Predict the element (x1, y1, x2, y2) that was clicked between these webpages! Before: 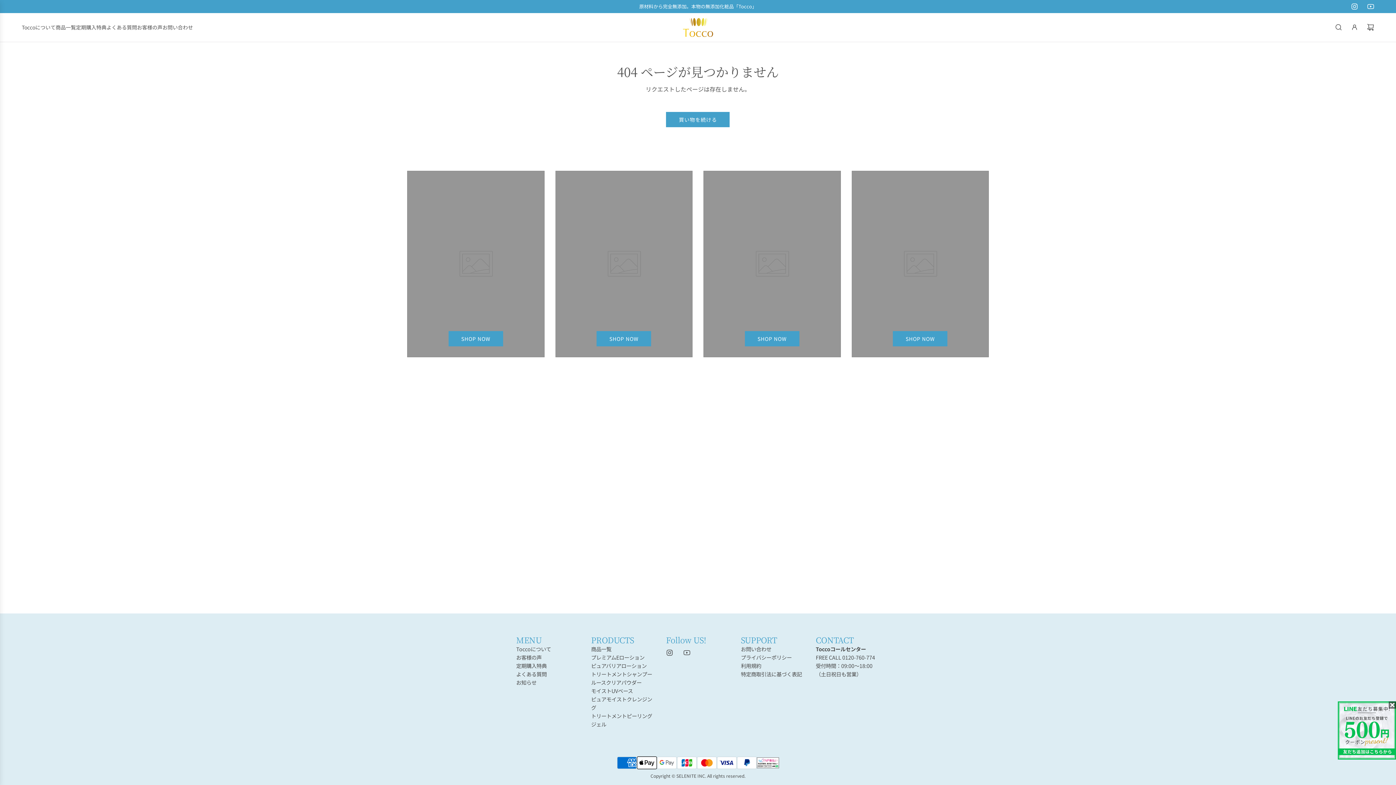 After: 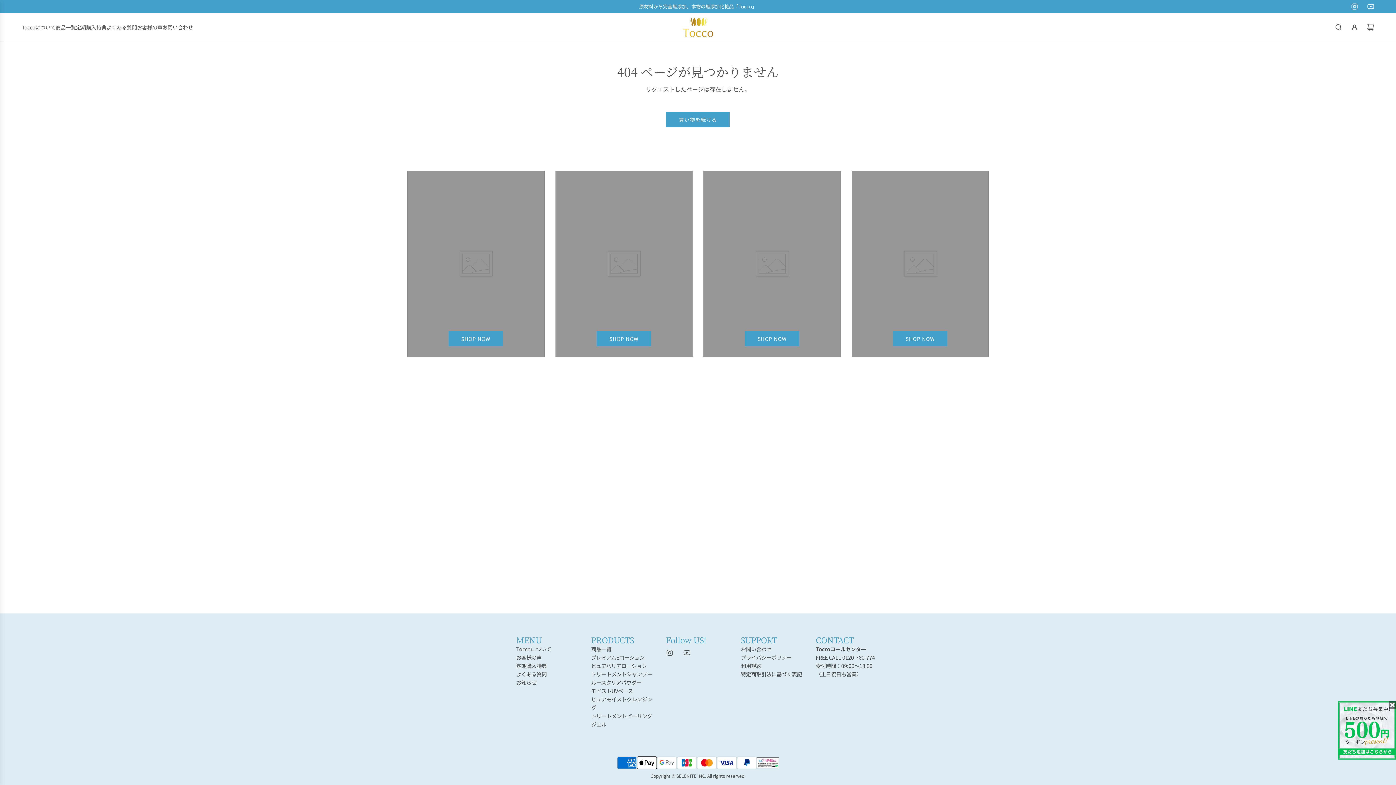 Action: label: SHOP NOW bbox: (596, 331, 651, 346)